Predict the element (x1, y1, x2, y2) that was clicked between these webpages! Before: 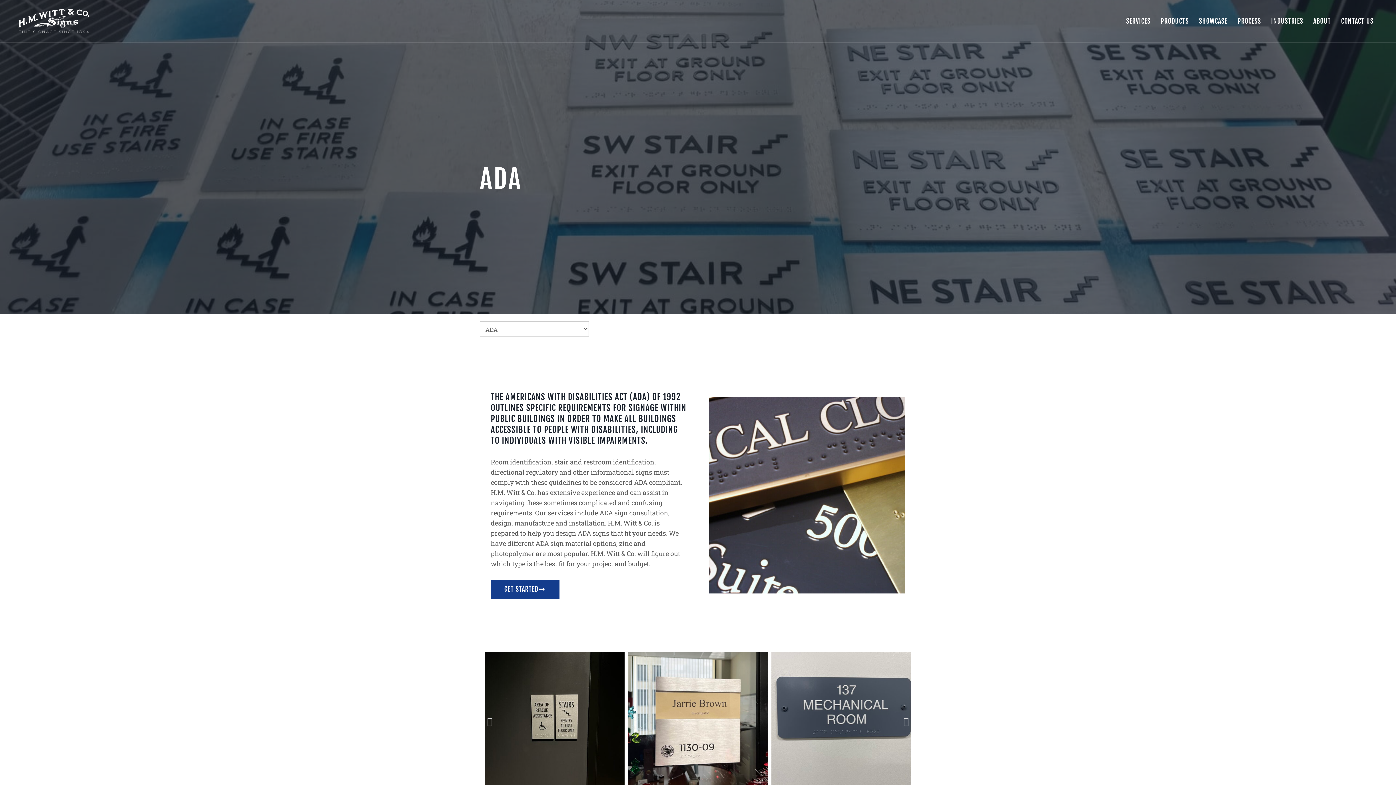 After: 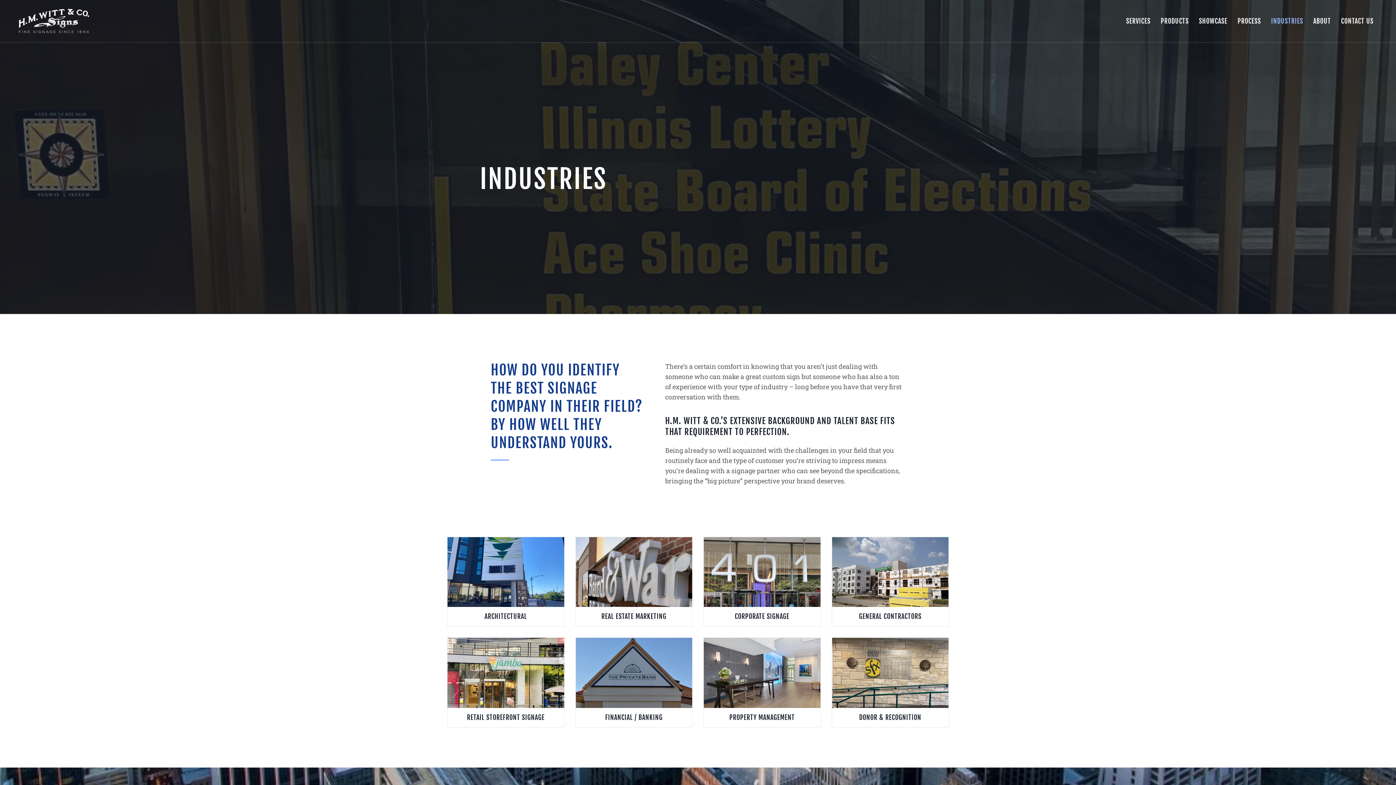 Action: label: INDUSTRIES bbox: (1267, 0, 1307, 42)